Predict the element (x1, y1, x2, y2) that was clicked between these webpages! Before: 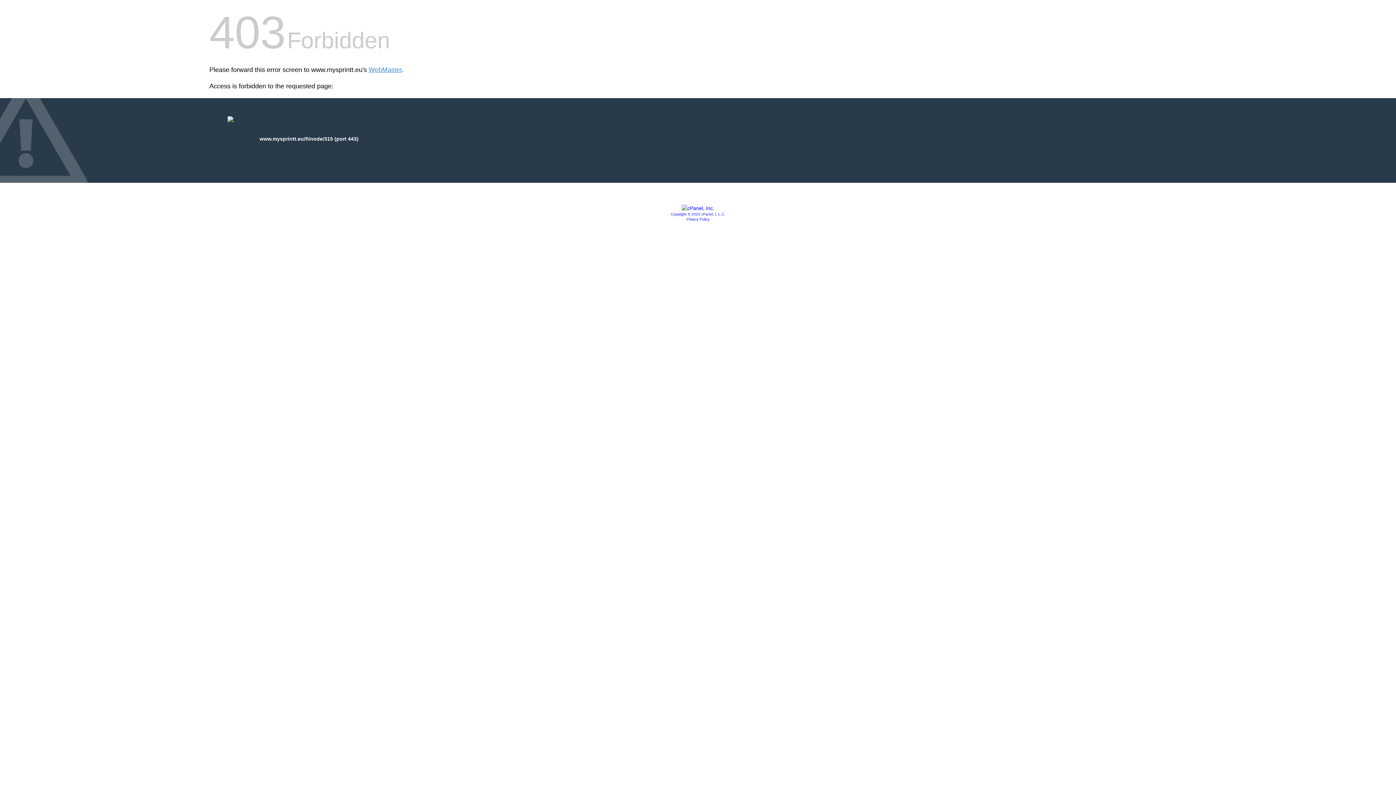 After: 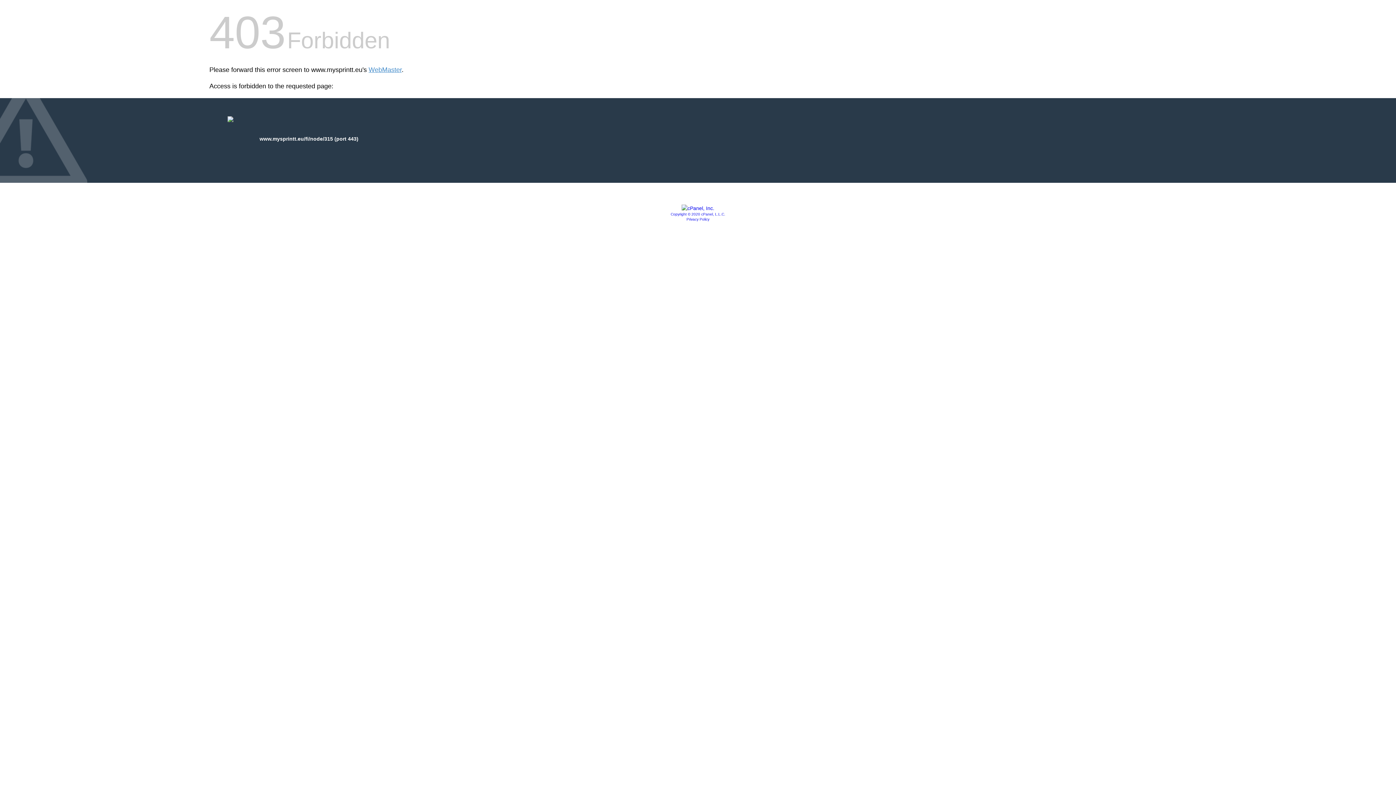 Action: bbox: (681, 205, 714, 211)